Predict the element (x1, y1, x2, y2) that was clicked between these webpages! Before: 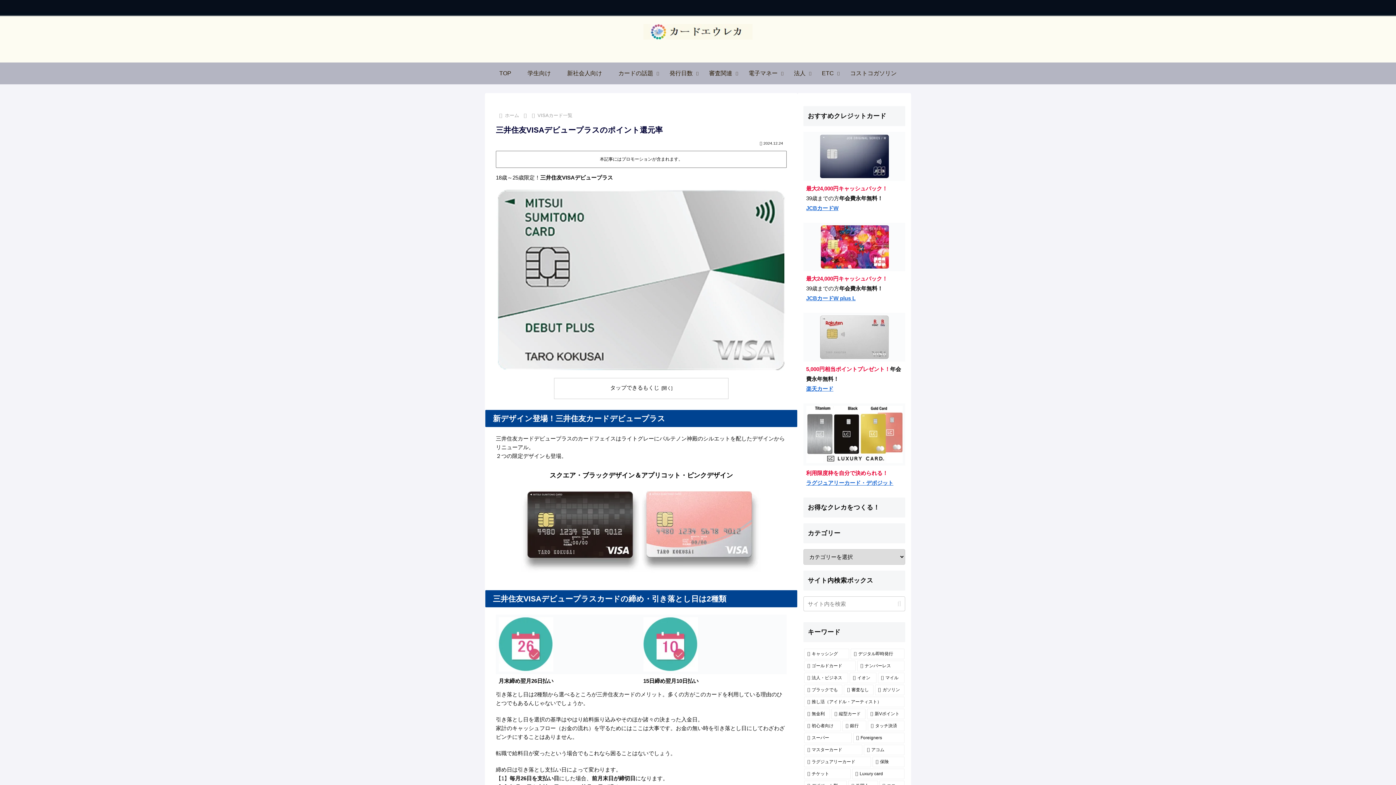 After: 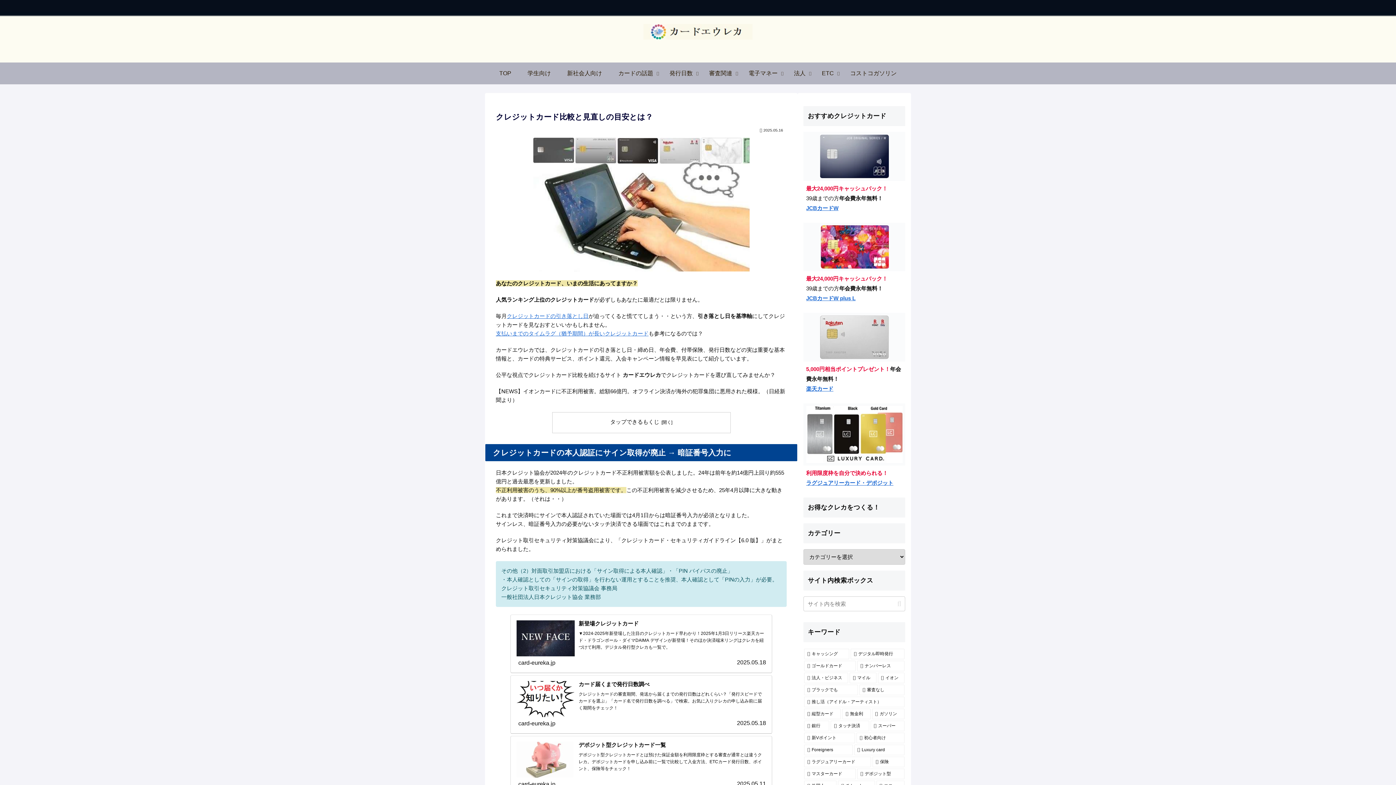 Action: bbox: (638, 22, 758, 40)